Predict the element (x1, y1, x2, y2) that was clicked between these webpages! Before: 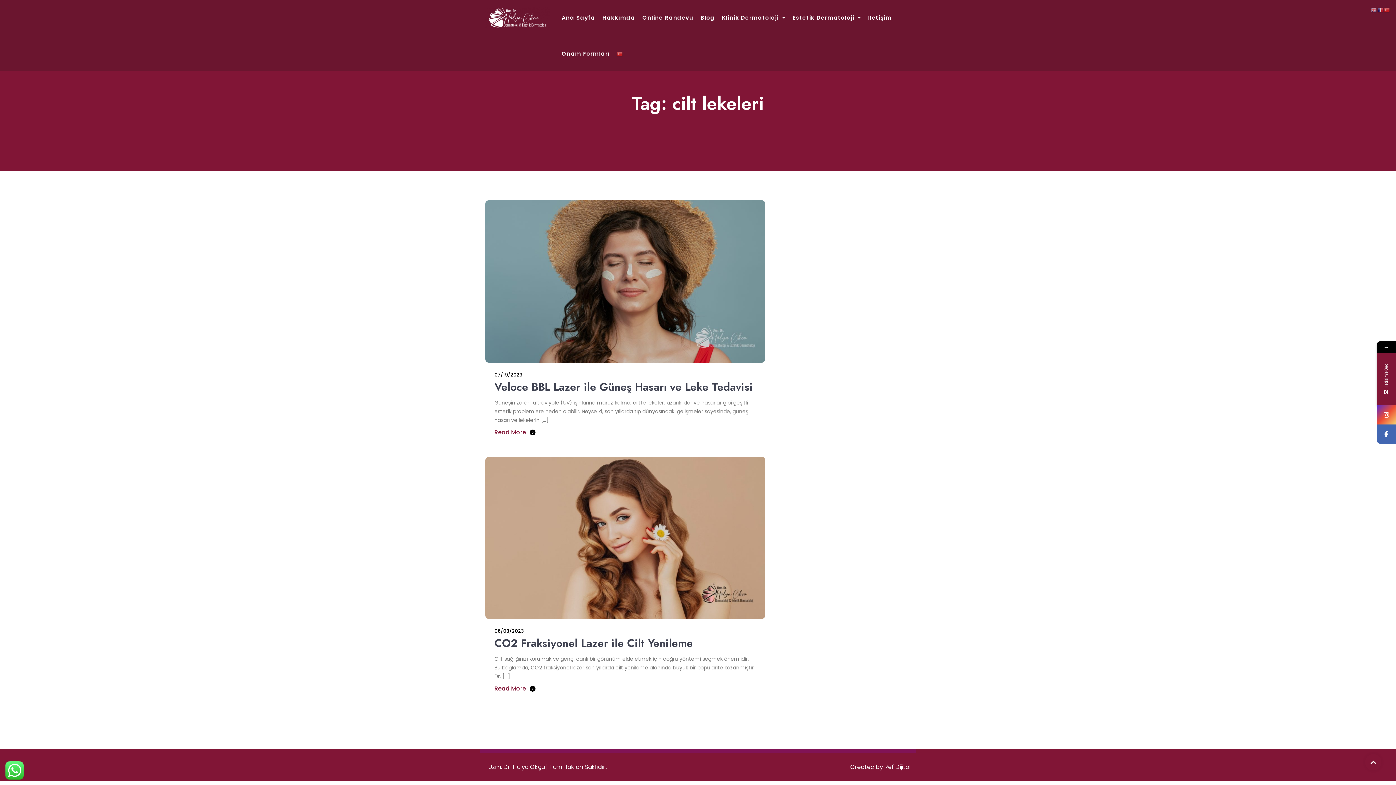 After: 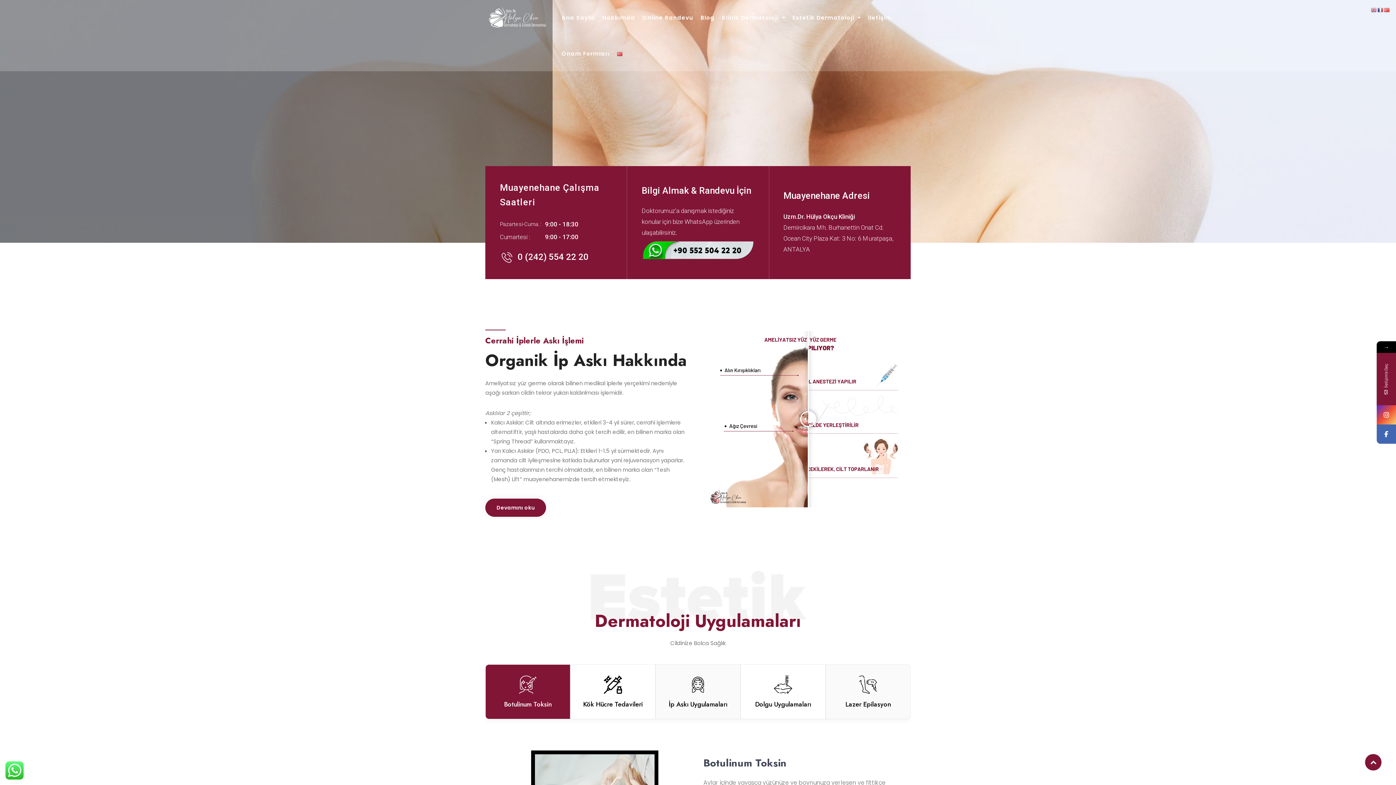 Action: bbox: (485, 10, 549, 23)